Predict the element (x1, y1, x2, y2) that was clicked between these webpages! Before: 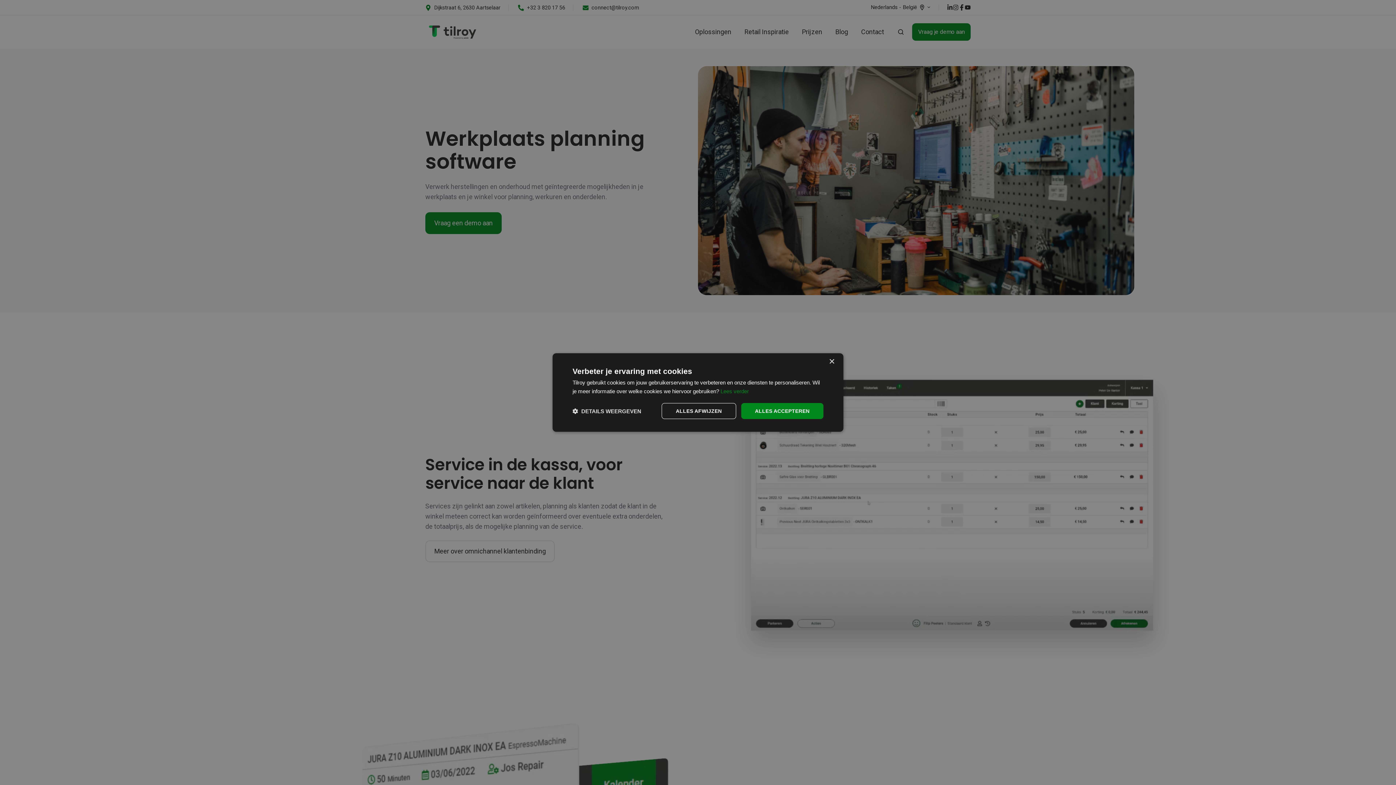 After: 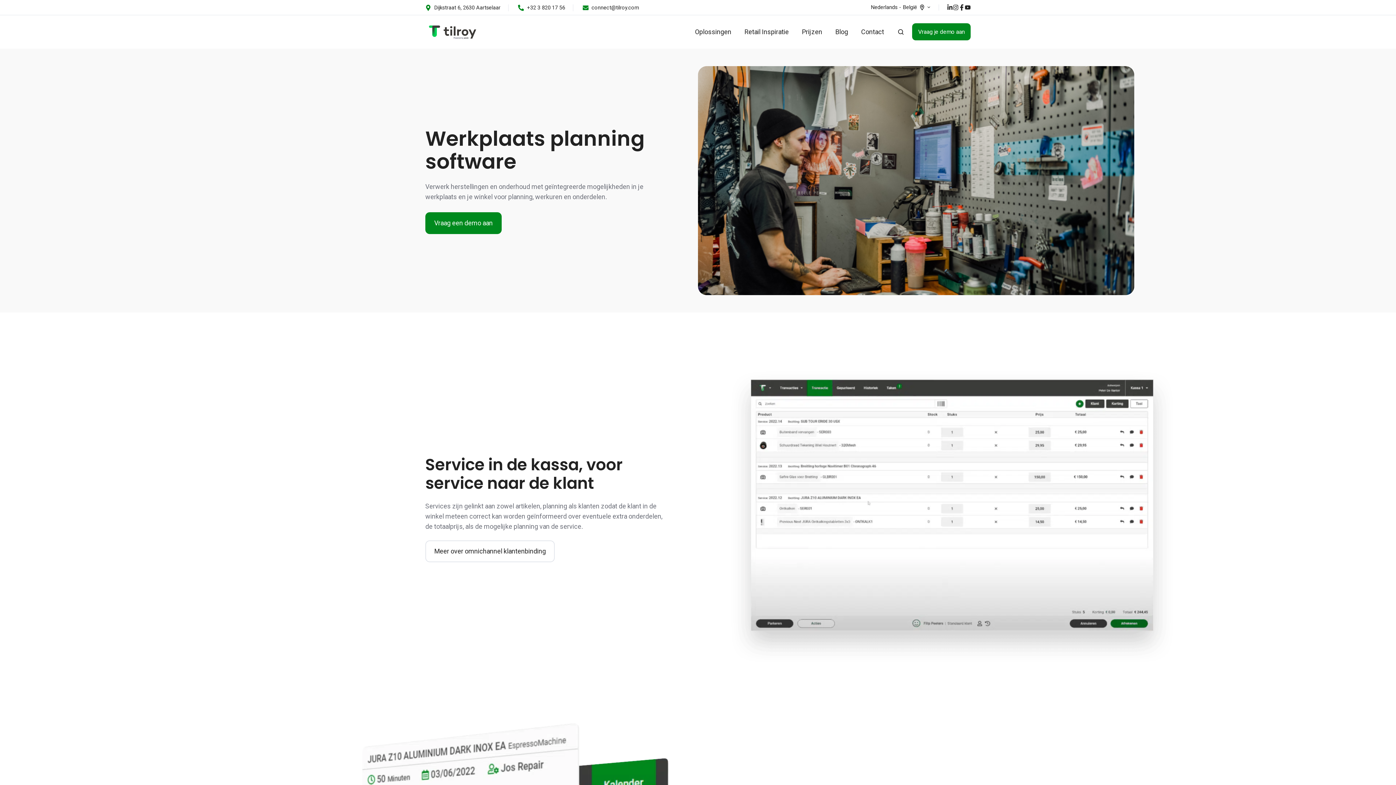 Action: label: ALLES ACCEPTEREN bbox: (741, 403, 823, 419)